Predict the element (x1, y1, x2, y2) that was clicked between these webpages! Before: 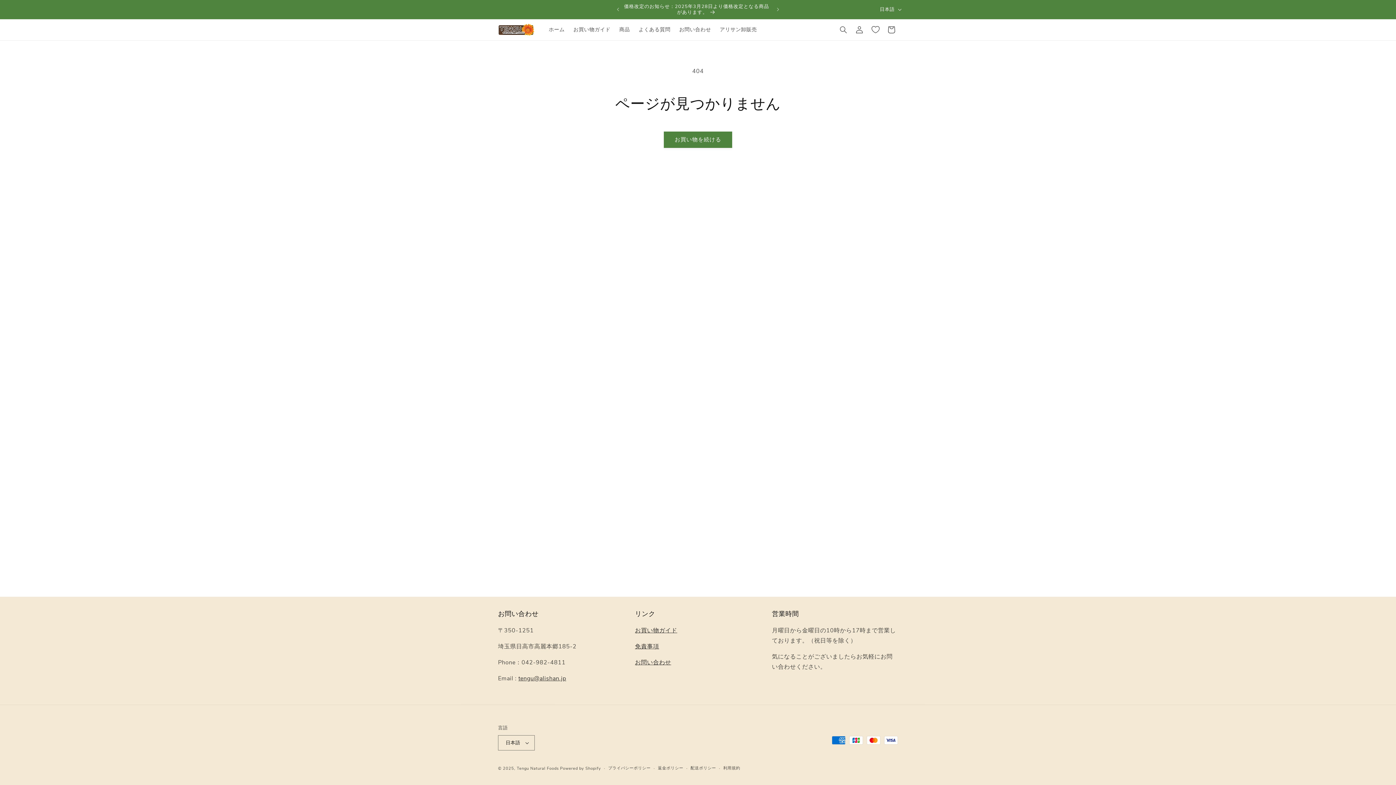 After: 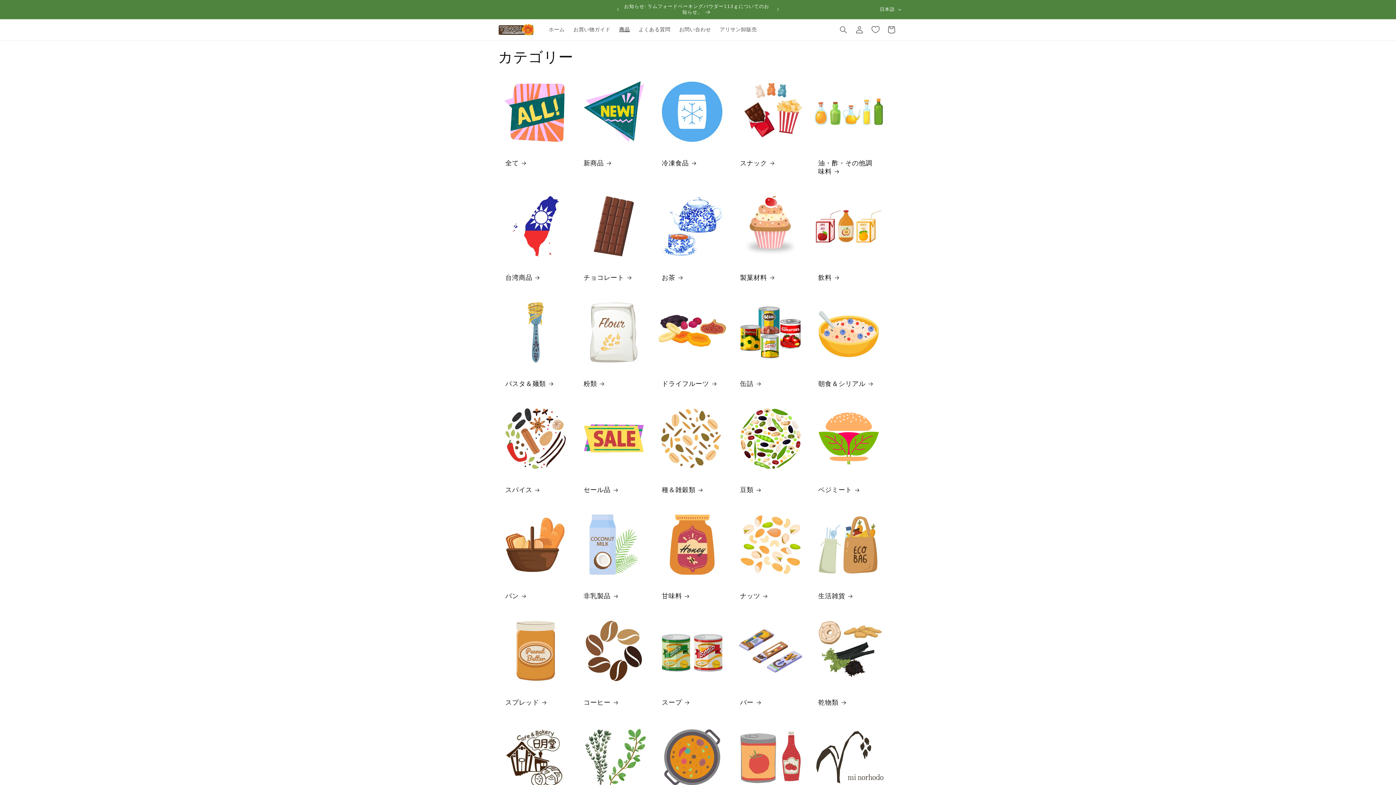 Action: bbox: (615, 22, 634, 37) label: 商品